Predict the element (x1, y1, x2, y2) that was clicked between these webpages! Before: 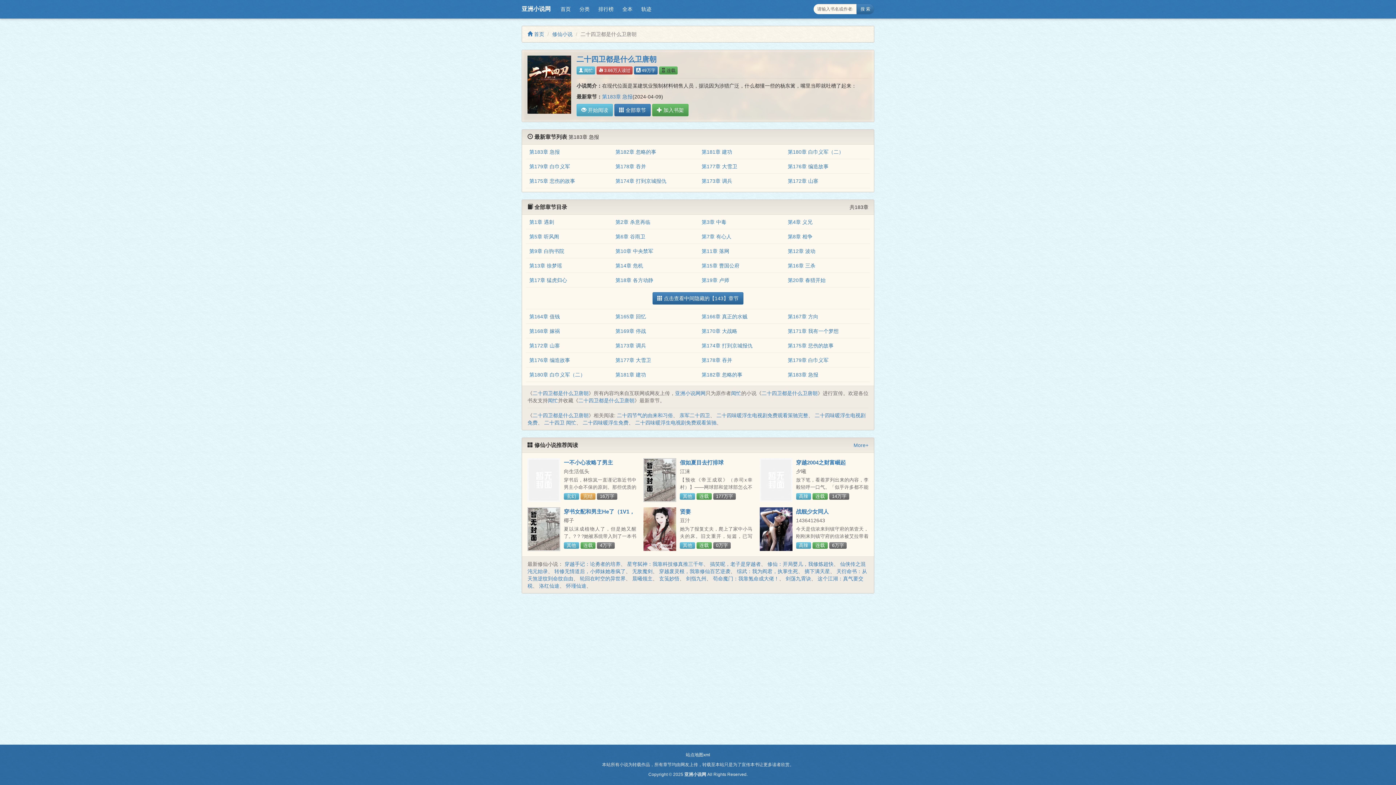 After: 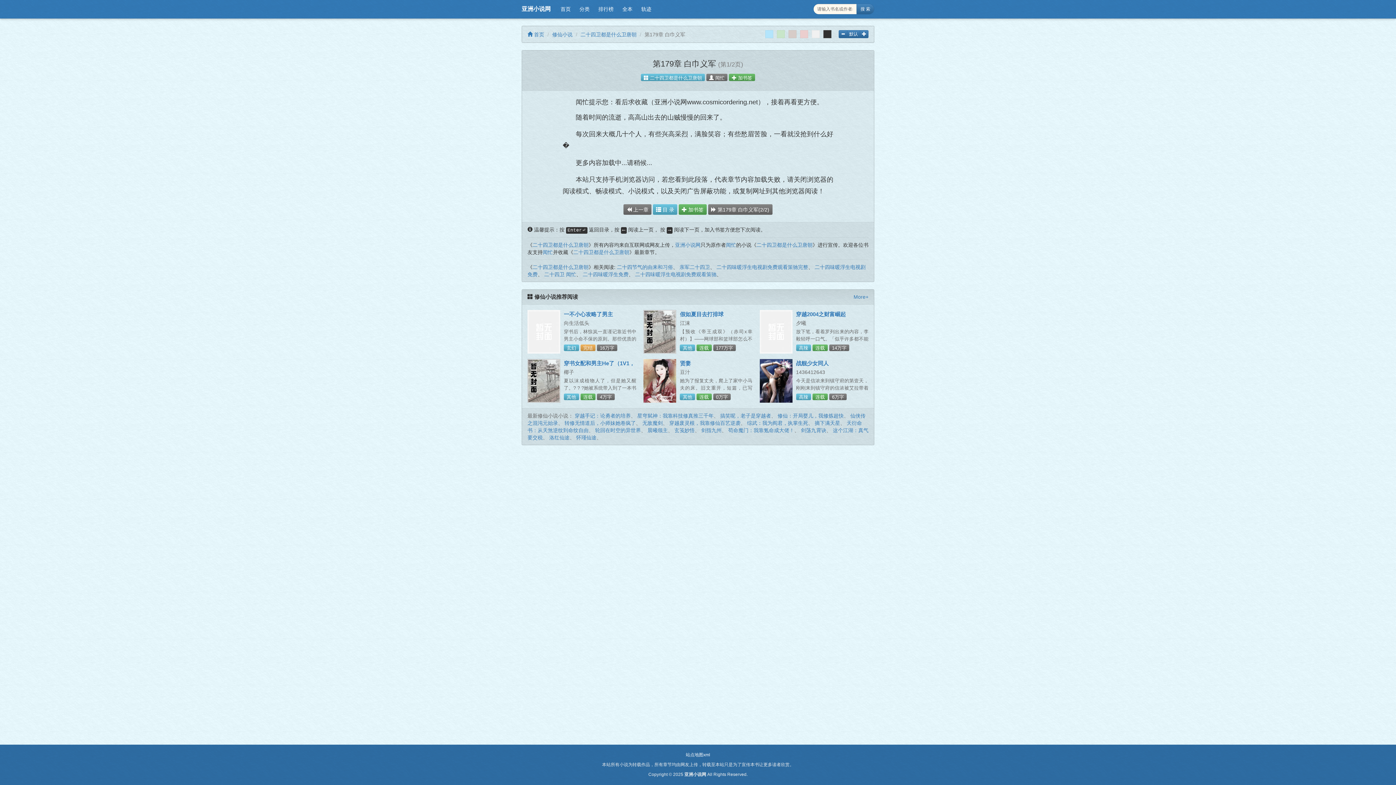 Action: label: 第179章 白巾义军 bbox: (529, 163, 570, 169)